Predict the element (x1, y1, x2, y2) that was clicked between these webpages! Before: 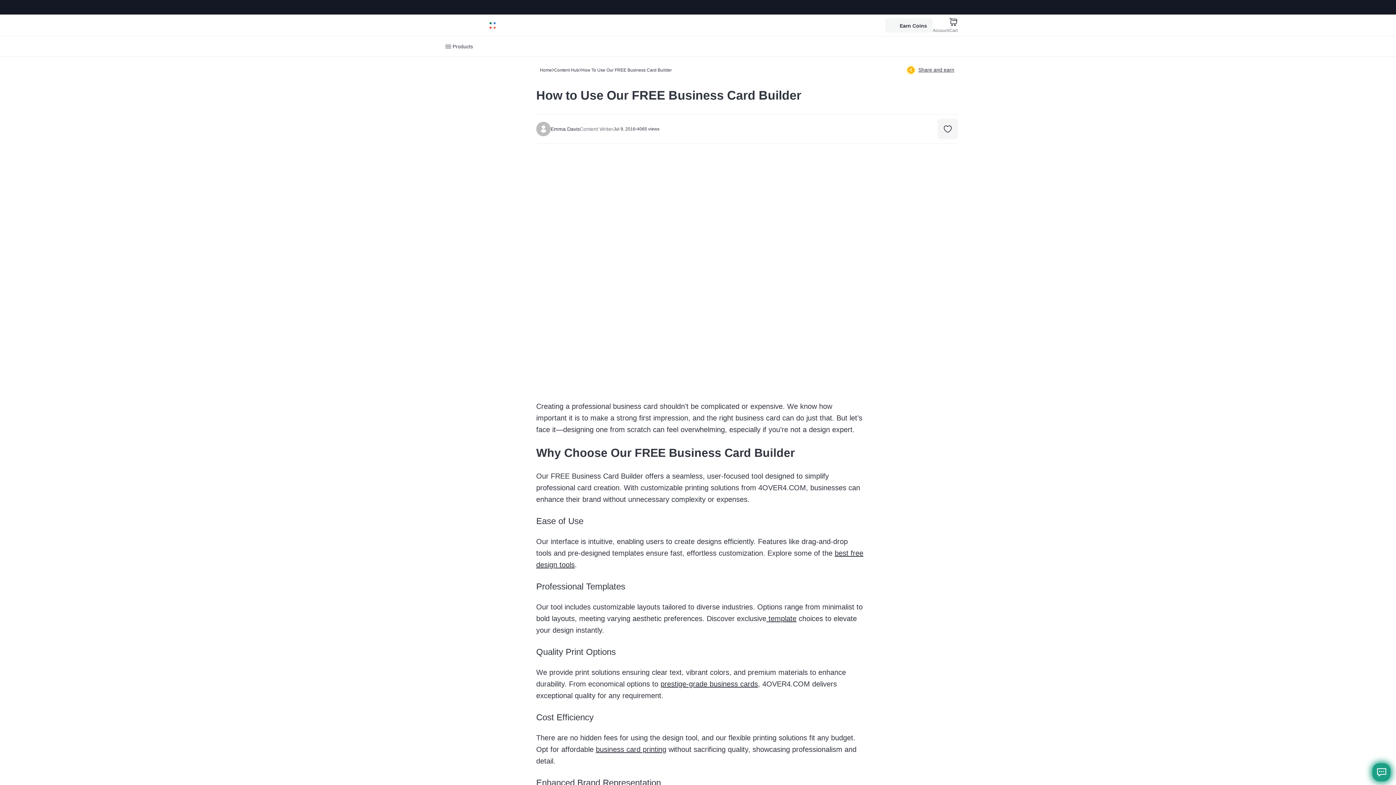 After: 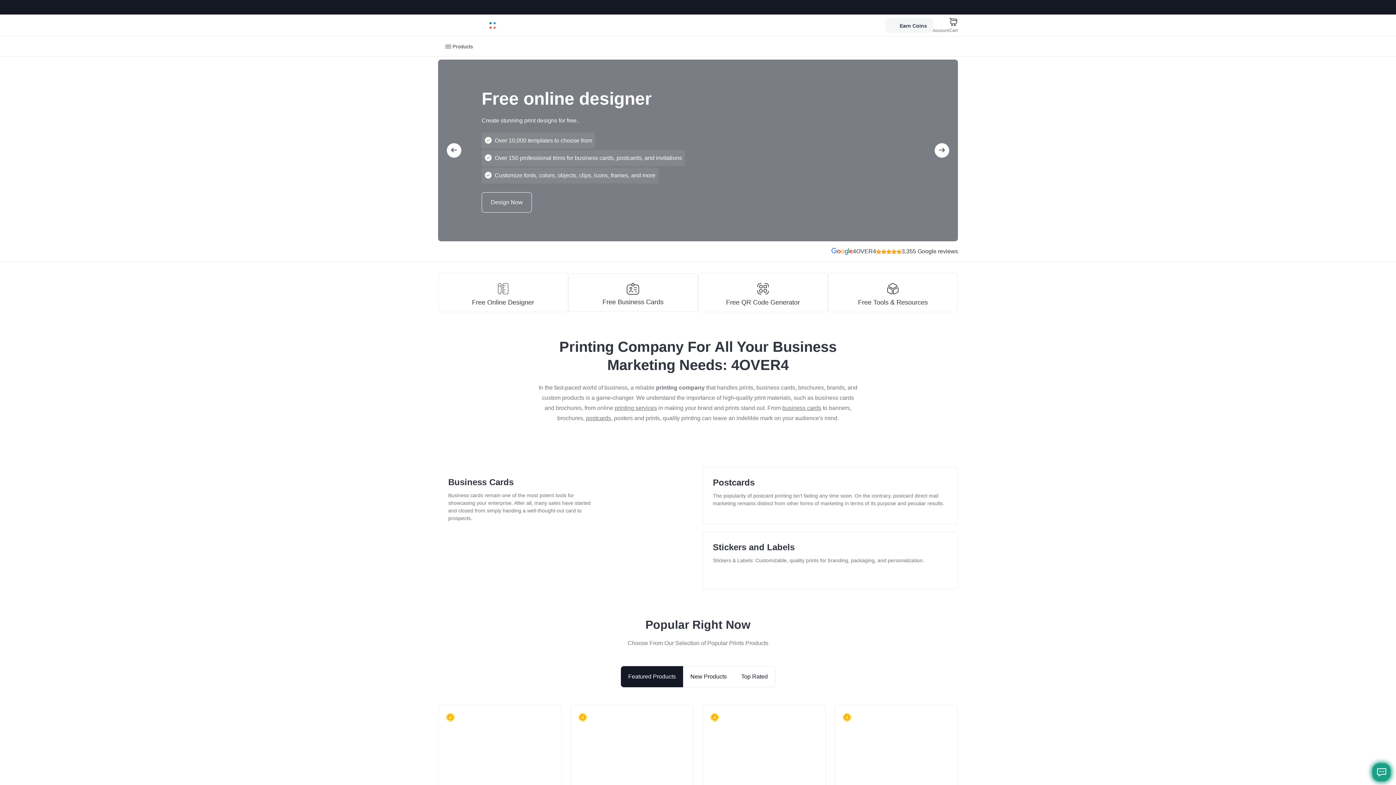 Action: label: Home bbox: (540, 67, 552, 72)